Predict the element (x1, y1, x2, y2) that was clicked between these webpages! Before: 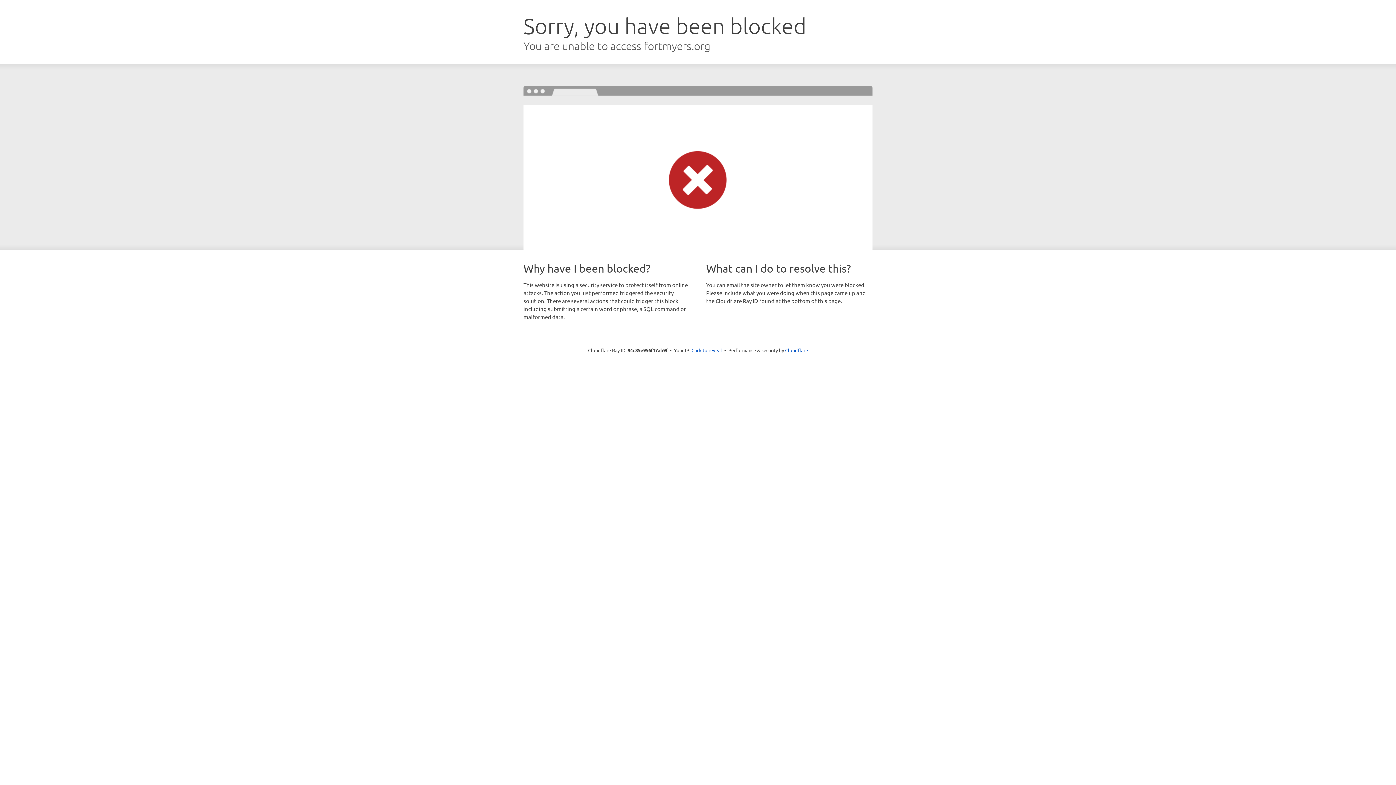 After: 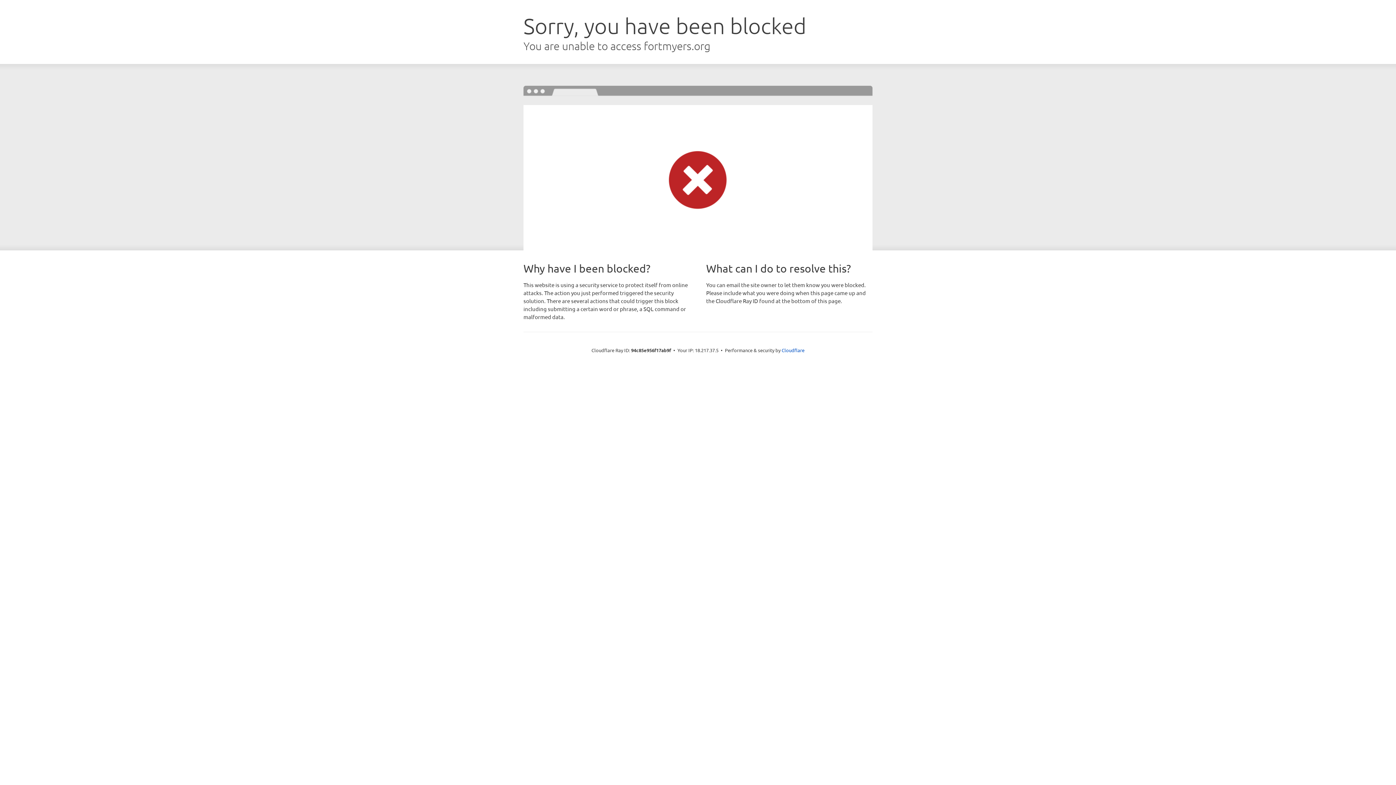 Action: label: Click to reveal bbox: (691, 346, 722, 353)